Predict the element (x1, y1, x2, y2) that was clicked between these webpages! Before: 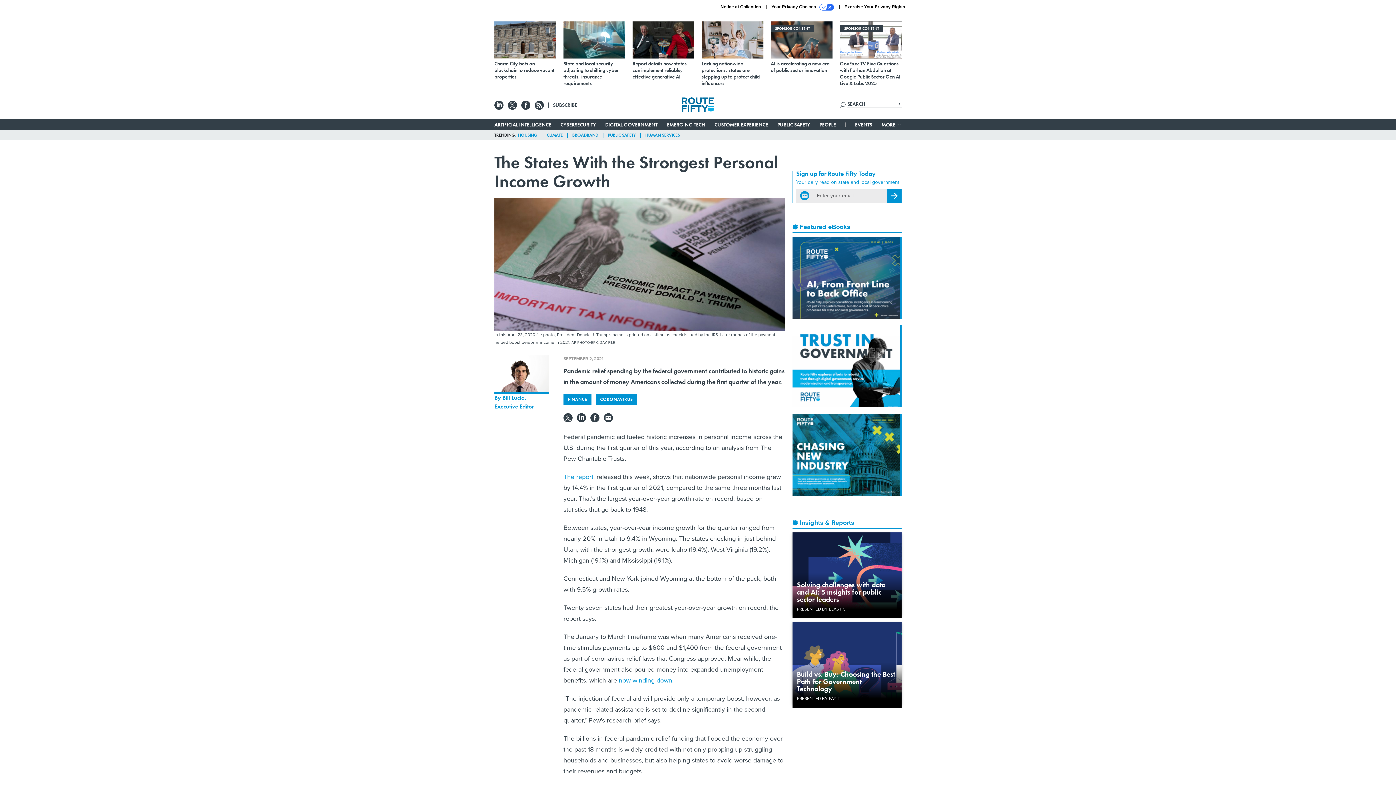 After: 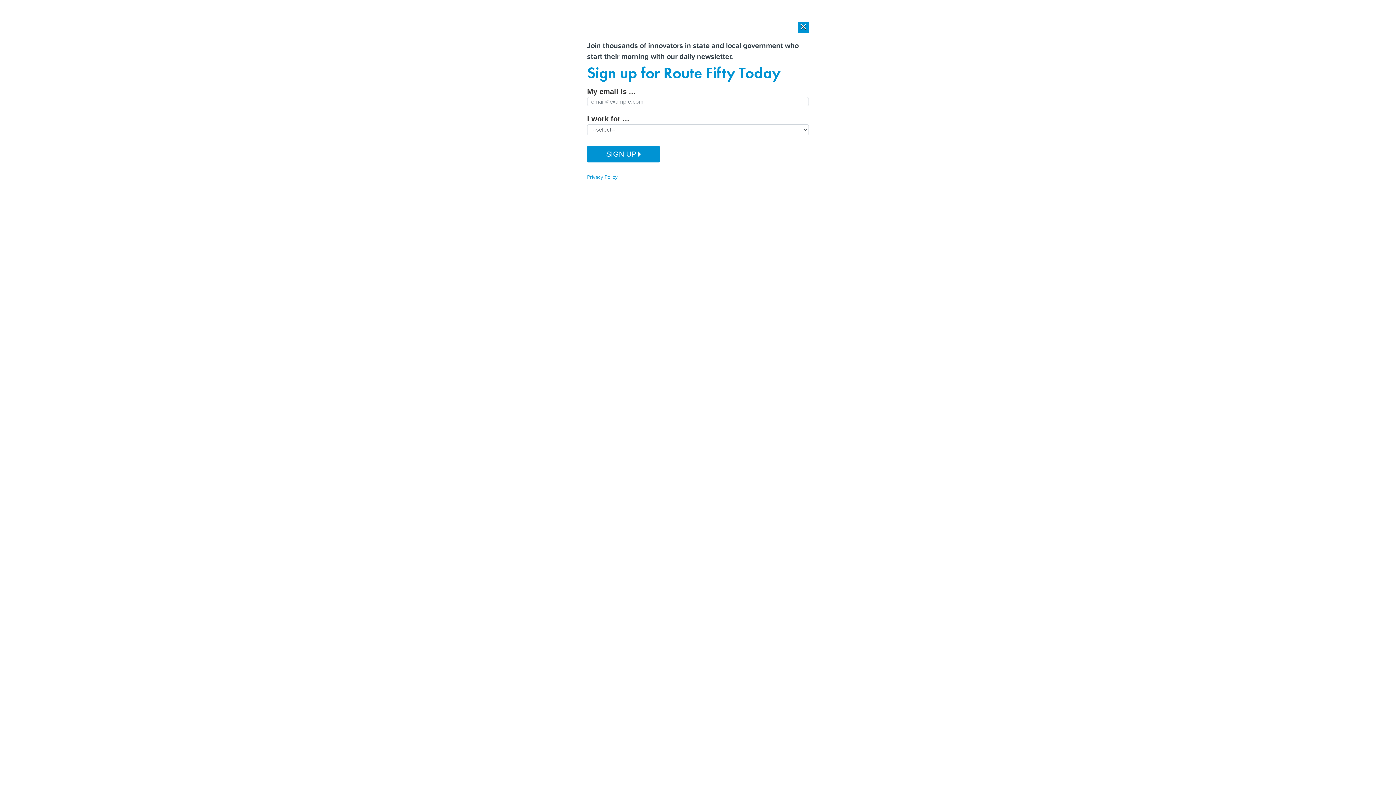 Action: bbox: (553, 101, 577, 108) label: SUBSCRIBE